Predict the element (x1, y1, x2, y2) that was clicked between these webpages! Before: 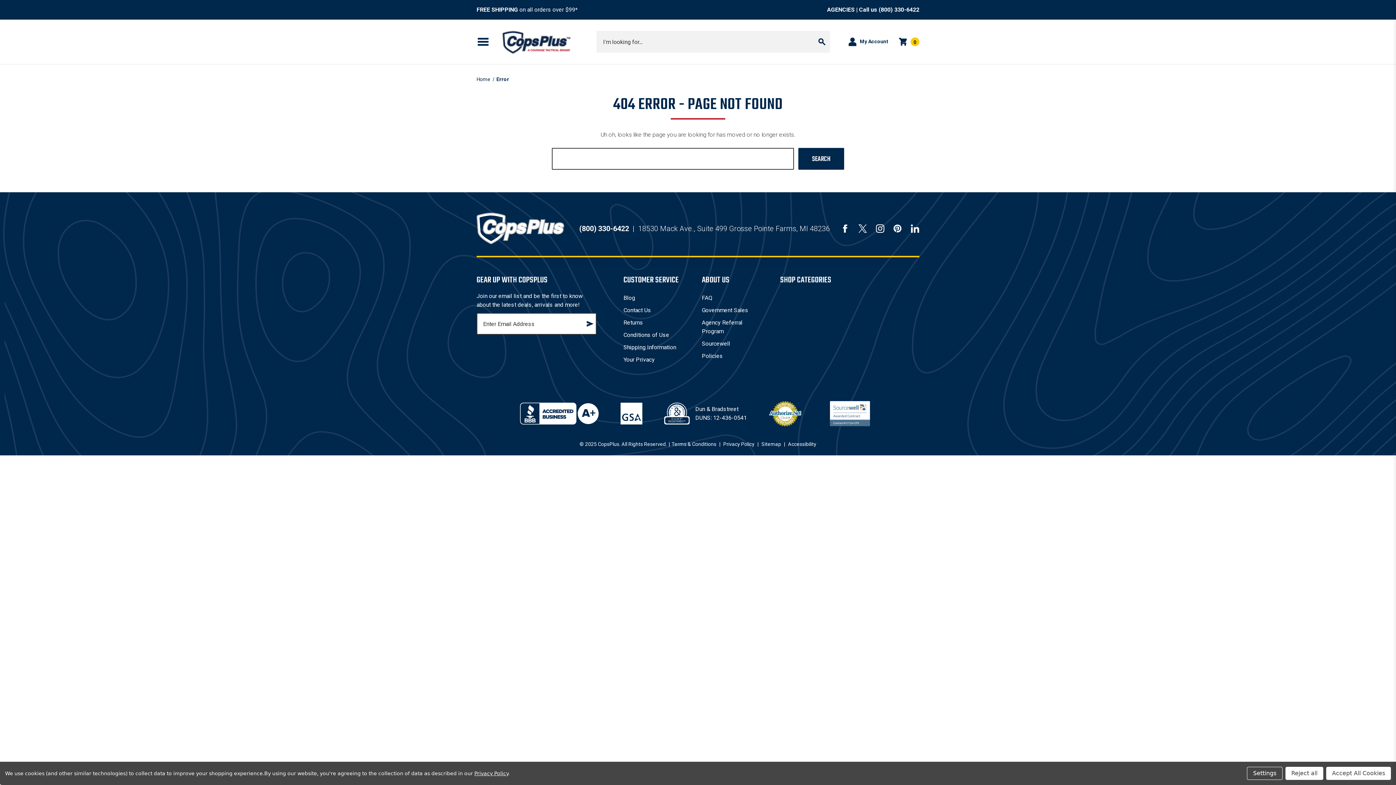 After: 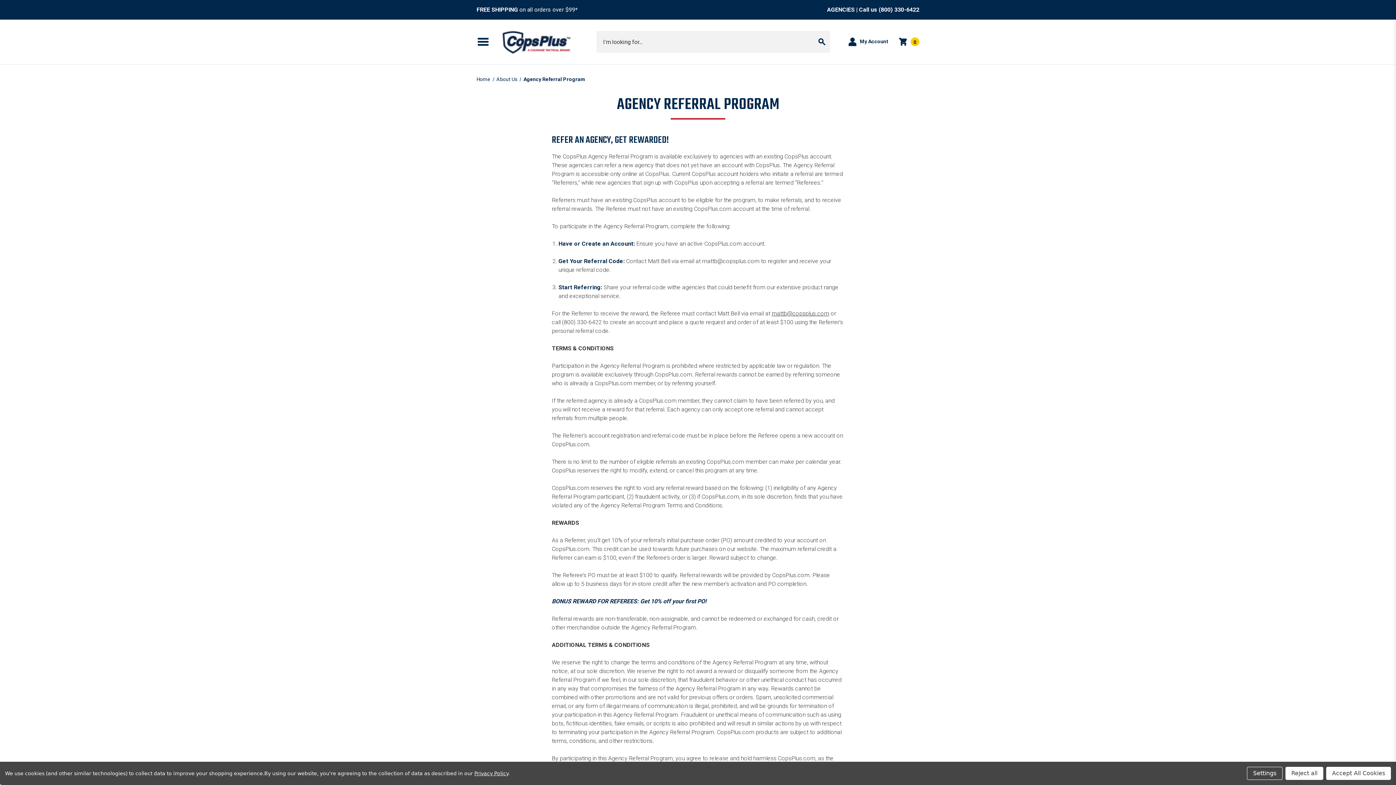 Action: bbox: (702, 316, 771, 337) label: Agency Referral Program